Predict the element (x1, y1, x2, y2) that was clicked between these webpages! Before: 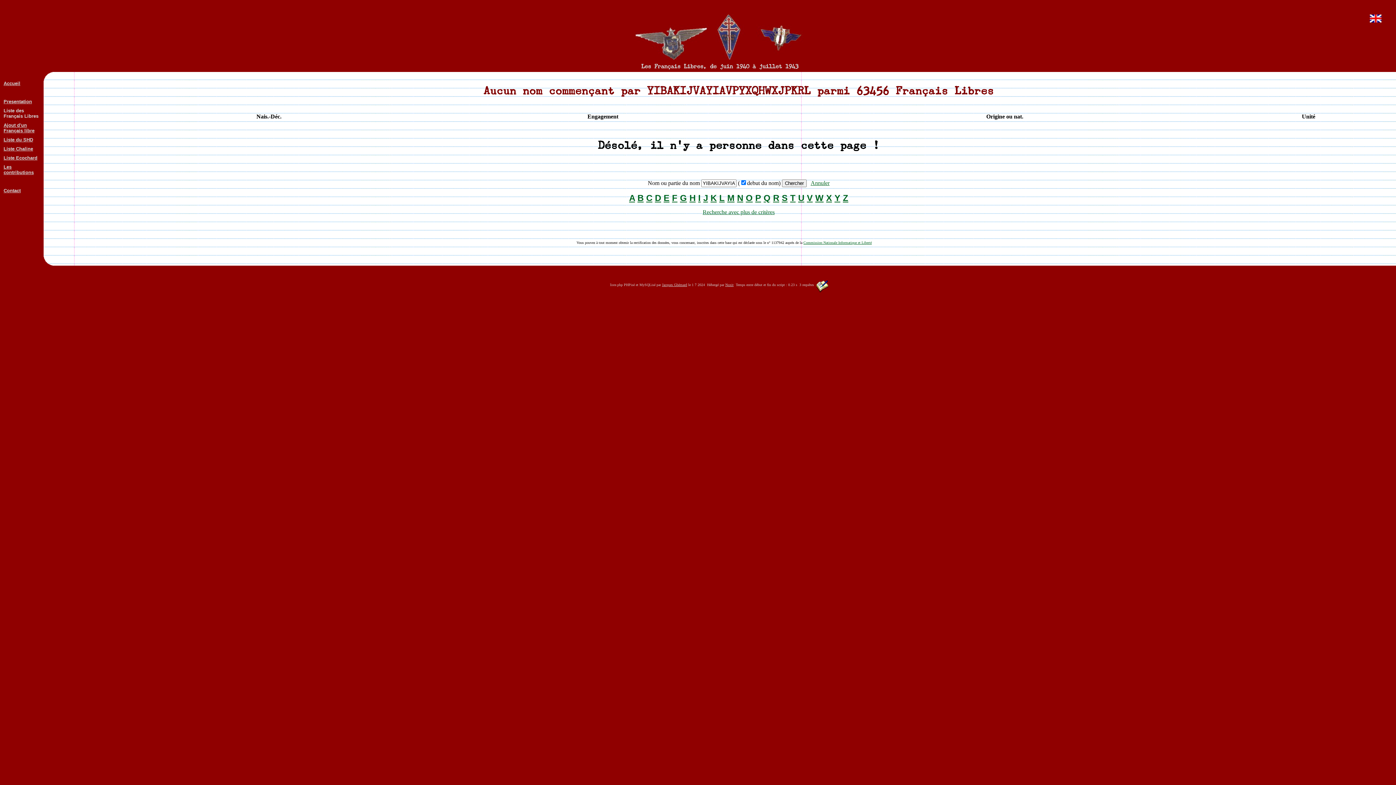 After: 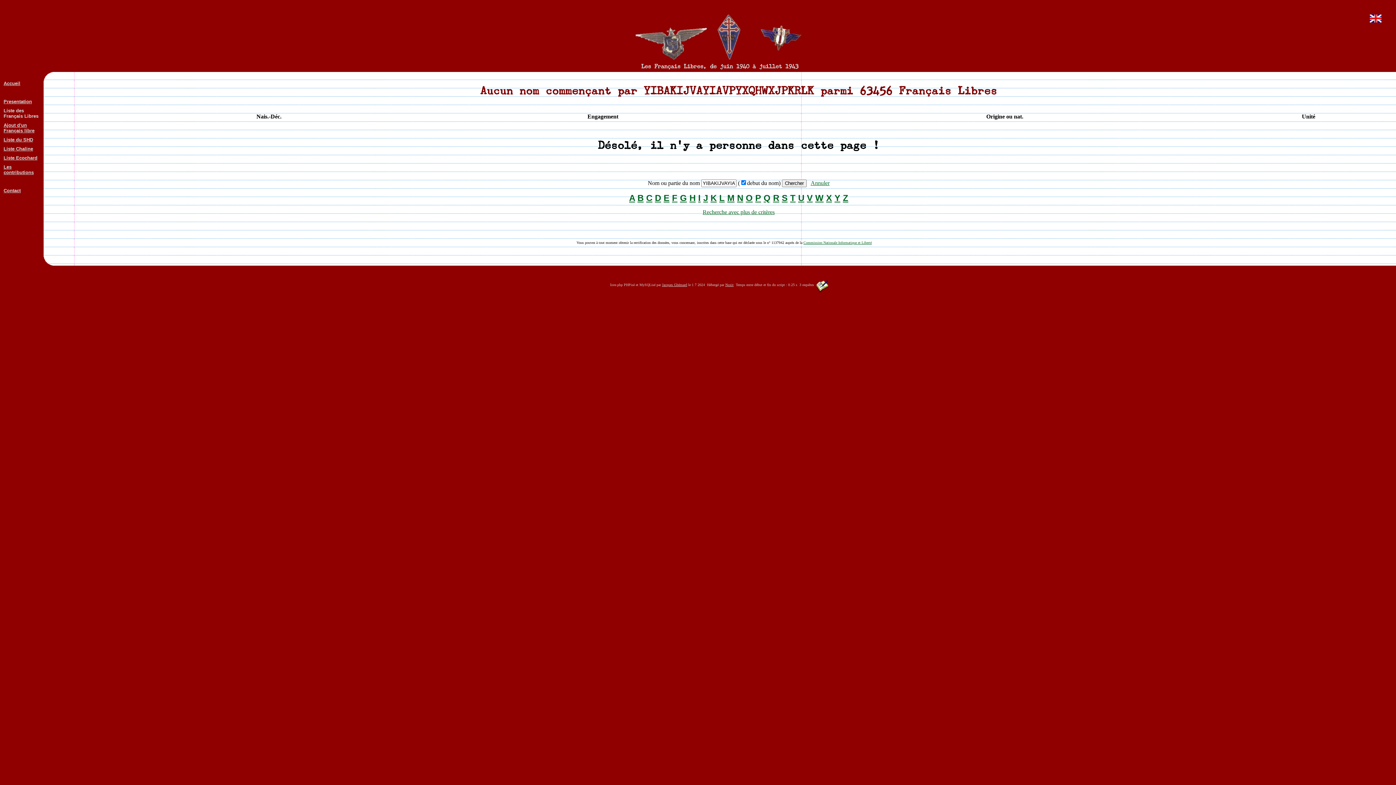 Action: bbox: (710, 193, 716, 202) label: K